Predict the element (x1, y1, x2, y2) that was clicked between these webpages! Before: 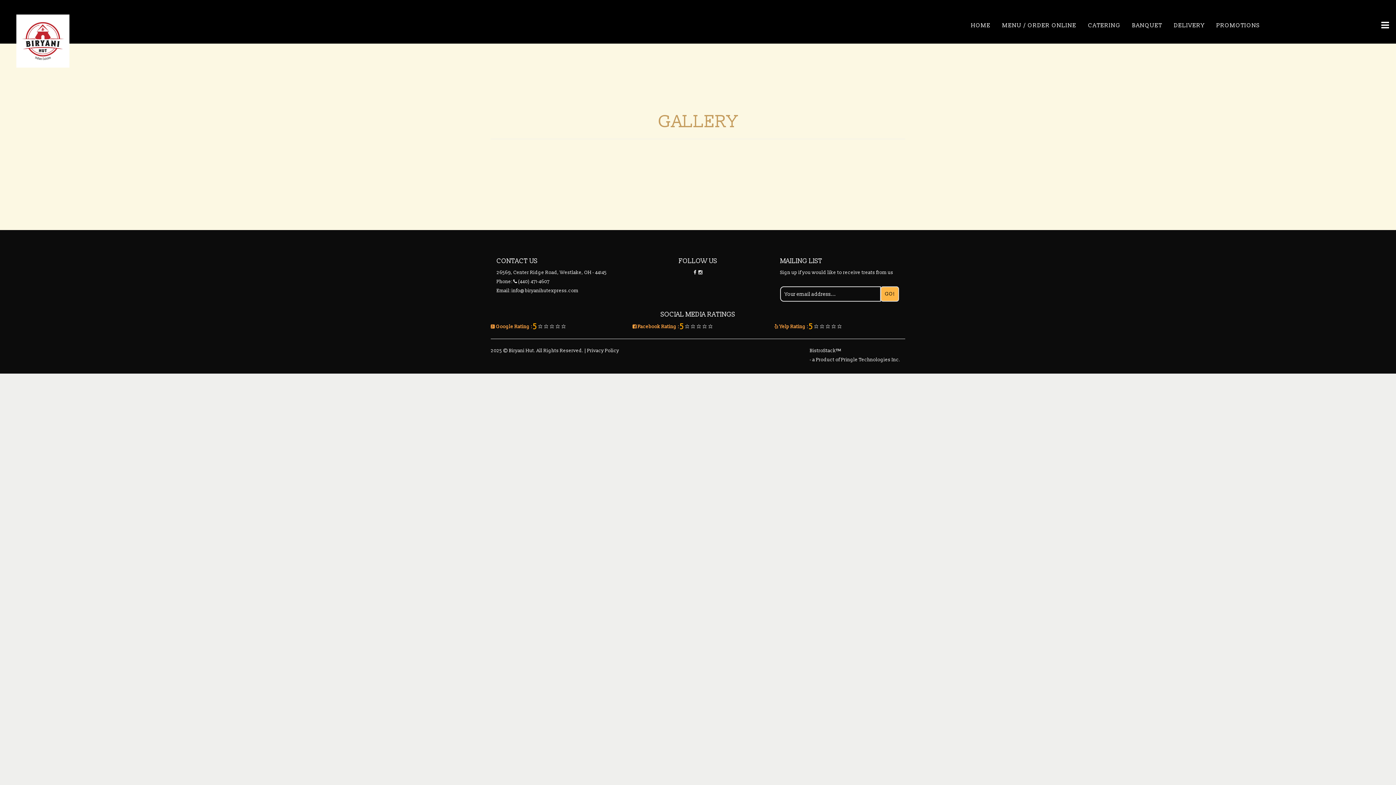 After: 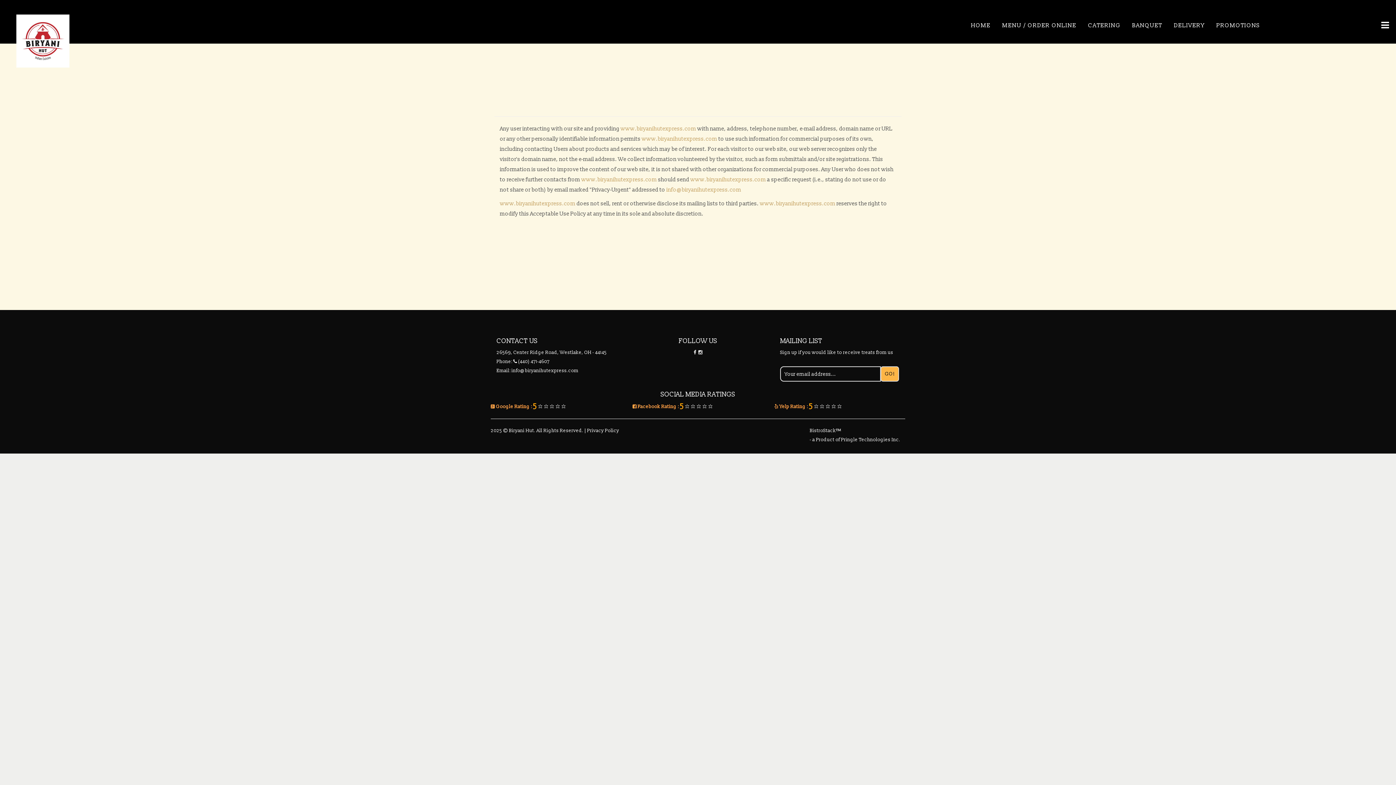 Action: label: Privacy Policy bbox: (587, 348, 619, 353)